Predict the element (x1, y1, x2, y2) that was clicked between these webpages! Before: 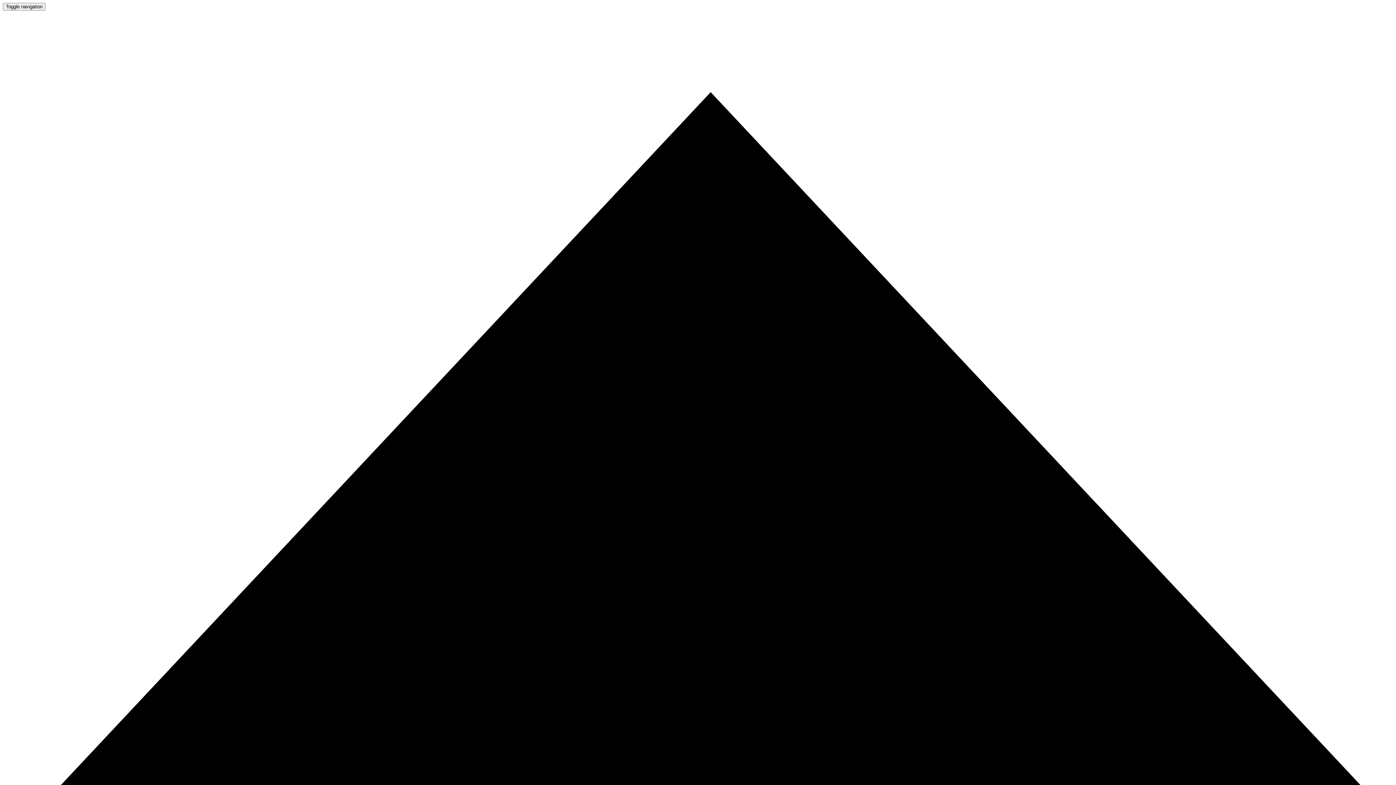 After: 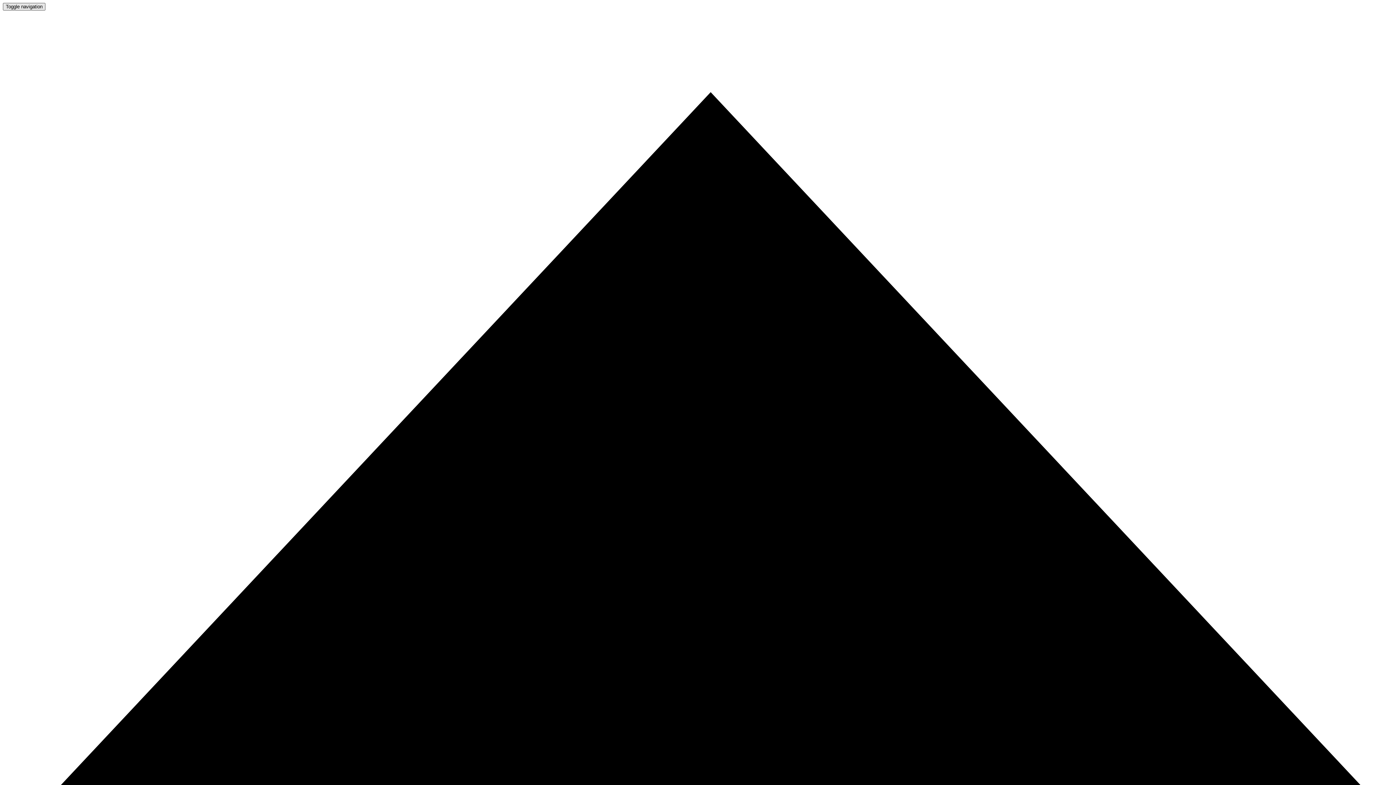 Action: label: Toggle navigation bbox: (2, 2, 45, 10)